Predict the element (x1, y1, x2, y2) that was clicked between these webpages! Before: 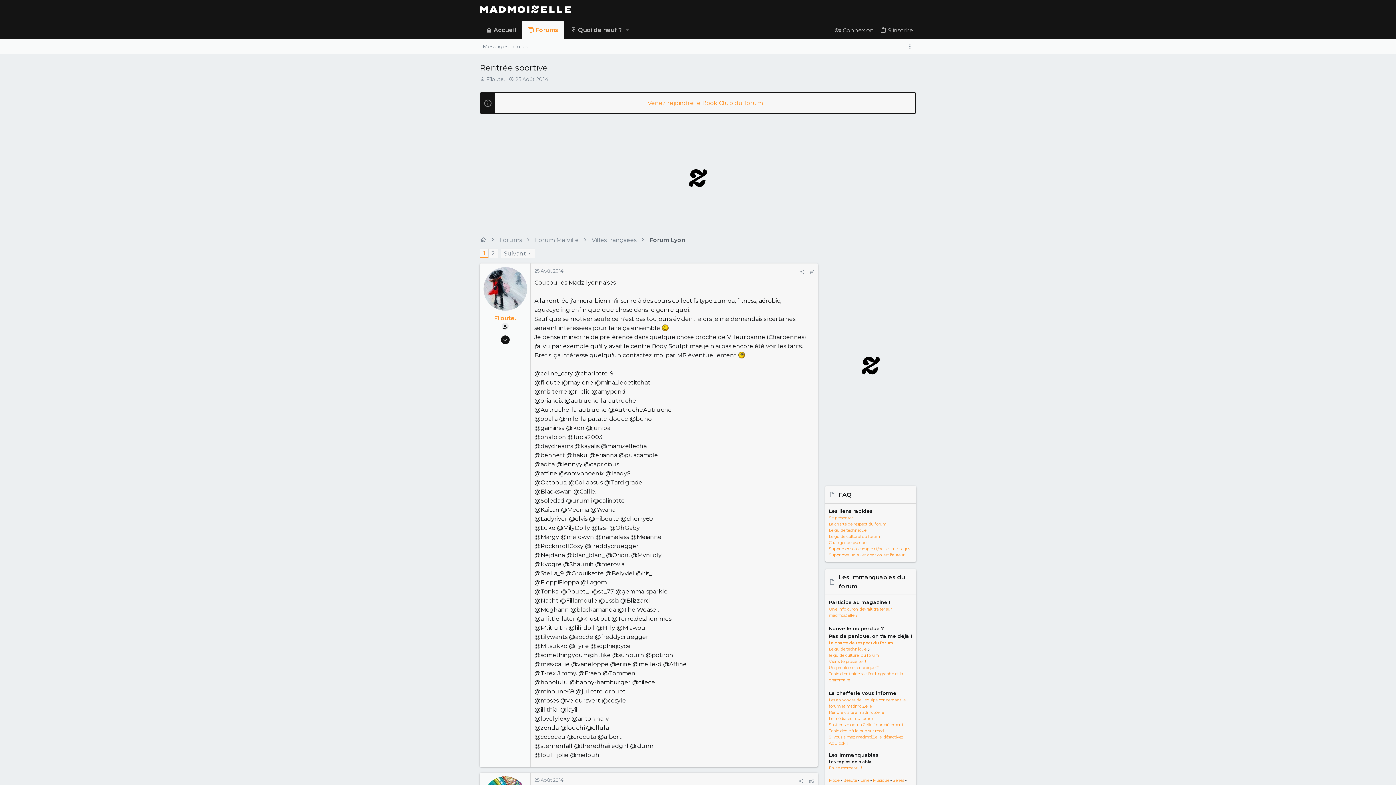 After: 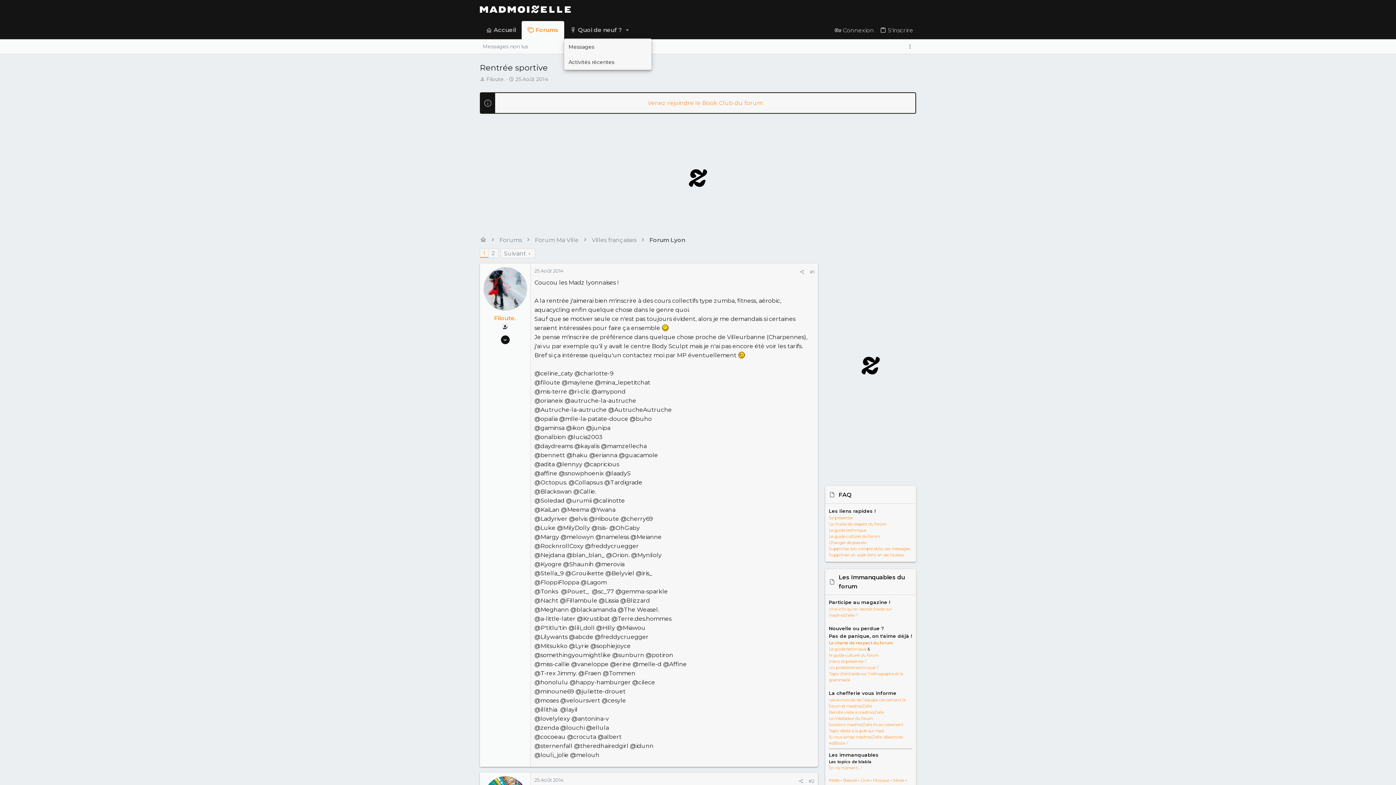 Action: label: Bascule étendue bbox: (622, 21, 632, 38)